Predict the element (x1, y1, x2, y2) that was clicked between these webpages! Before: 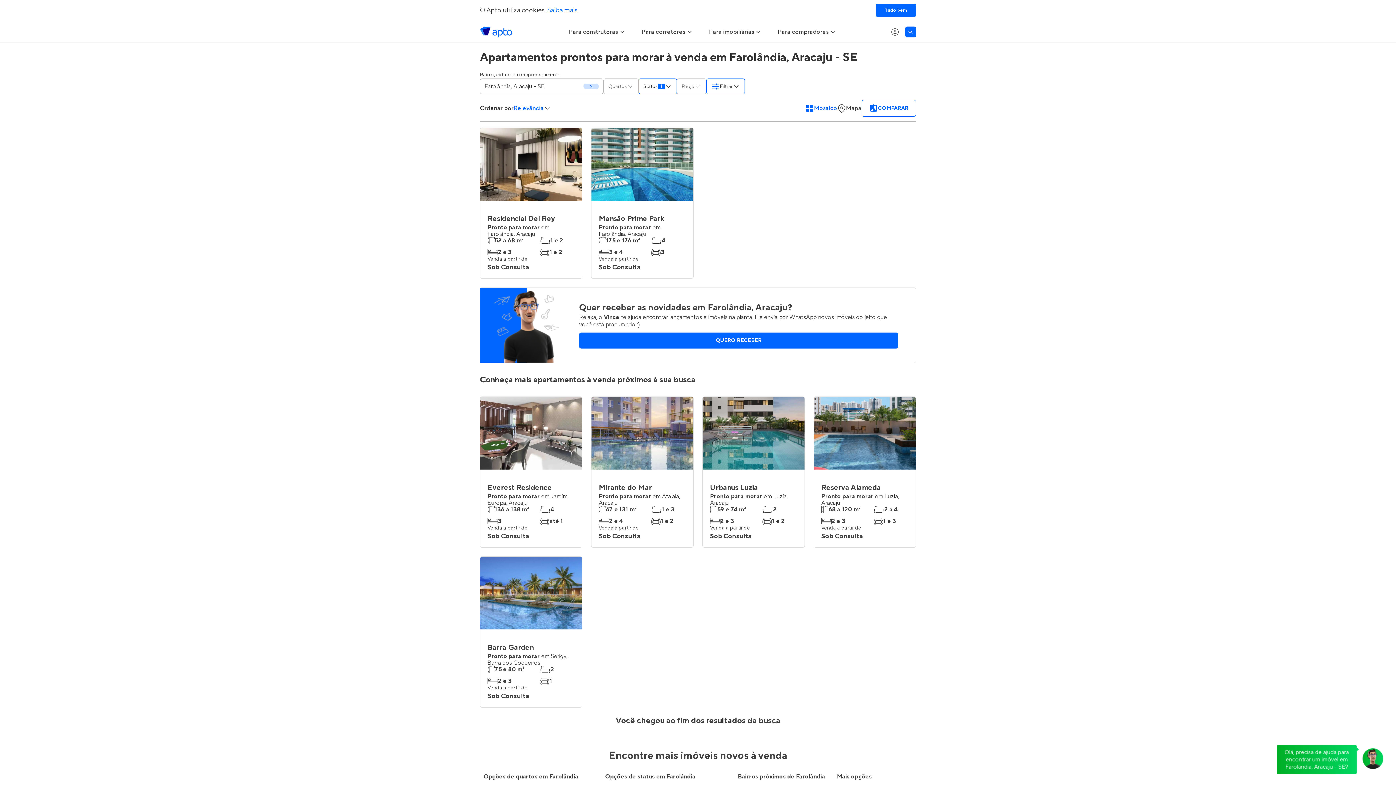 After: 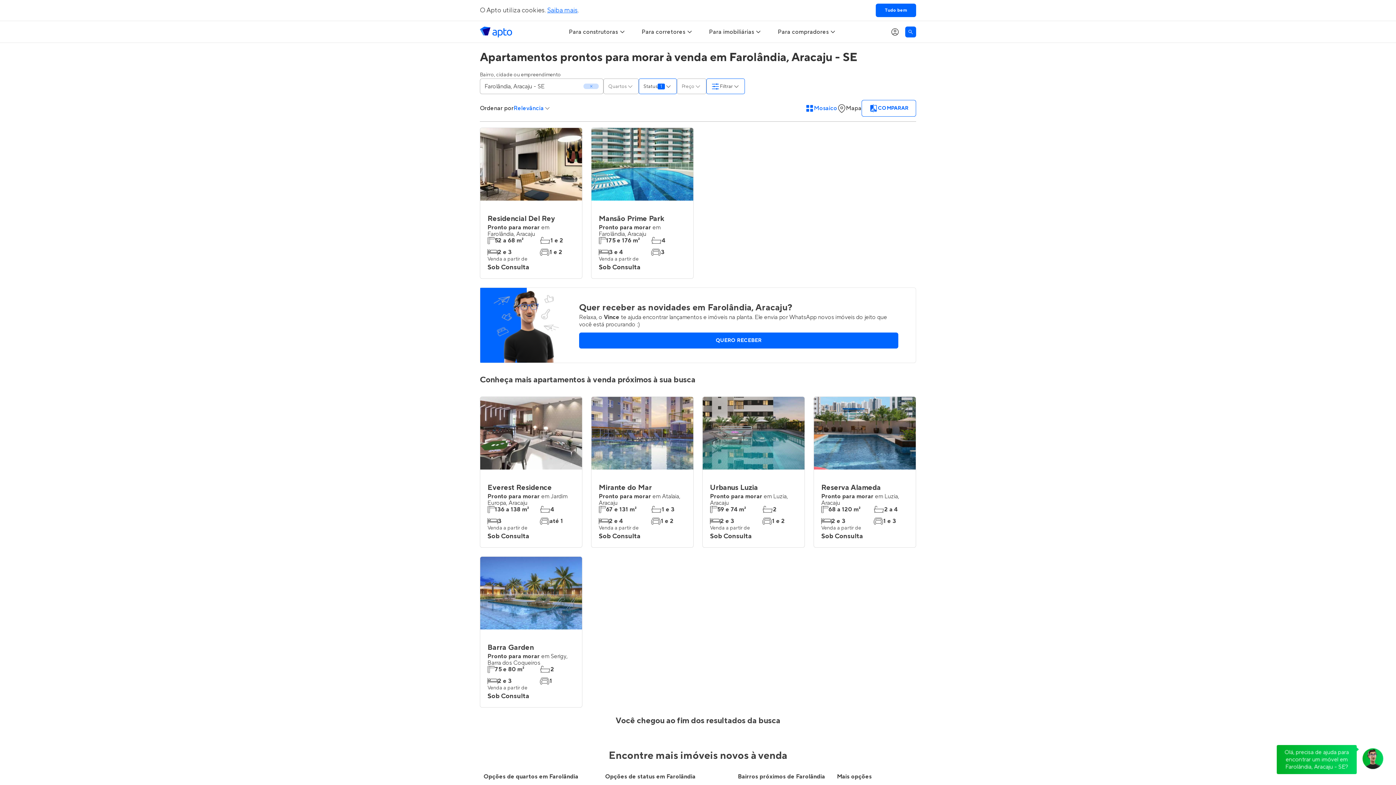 Action: bbox: (487, 642, 533, 653) label: Barra Garden